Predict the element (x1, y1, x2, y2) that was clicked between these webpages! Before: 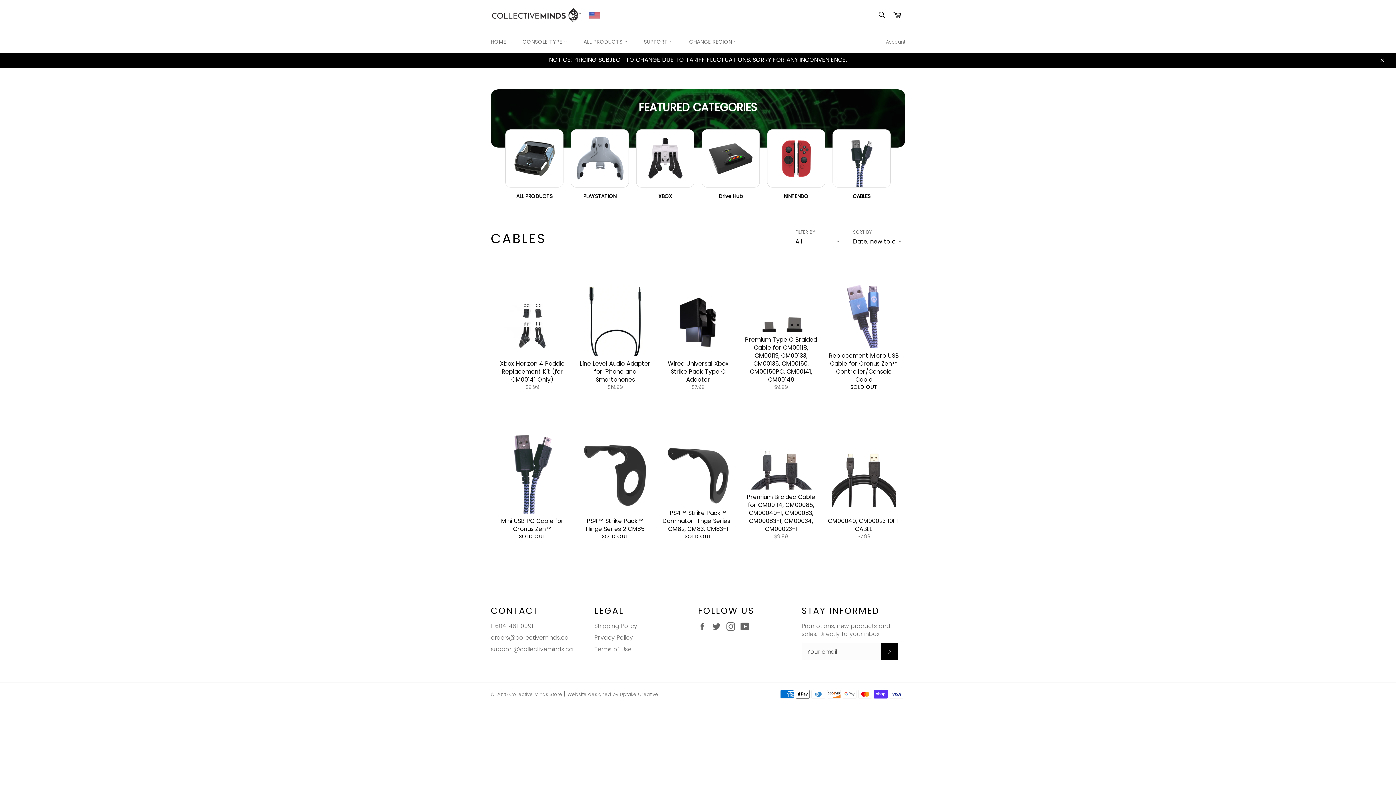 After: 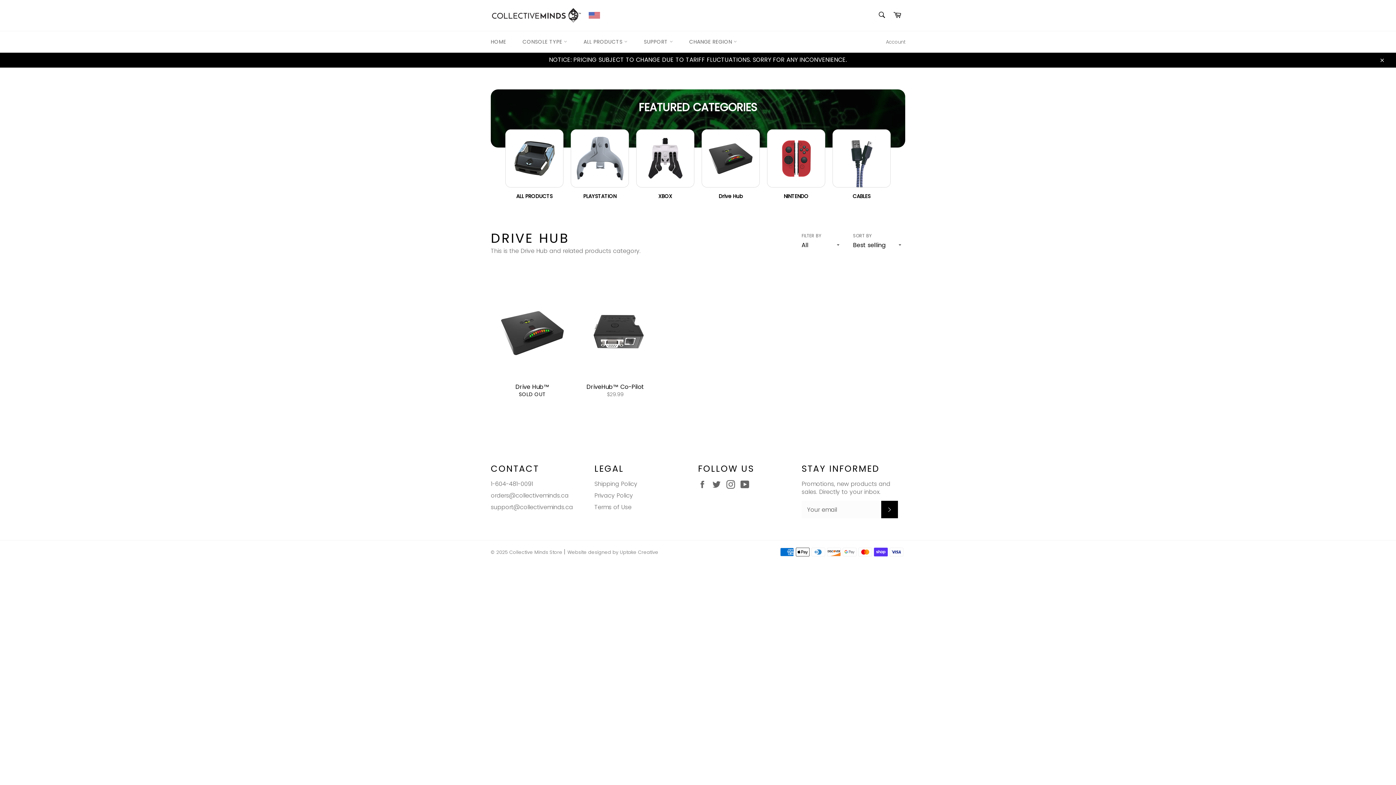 Action: bbox: (701, 129, 760, 204) label: Drive Hub